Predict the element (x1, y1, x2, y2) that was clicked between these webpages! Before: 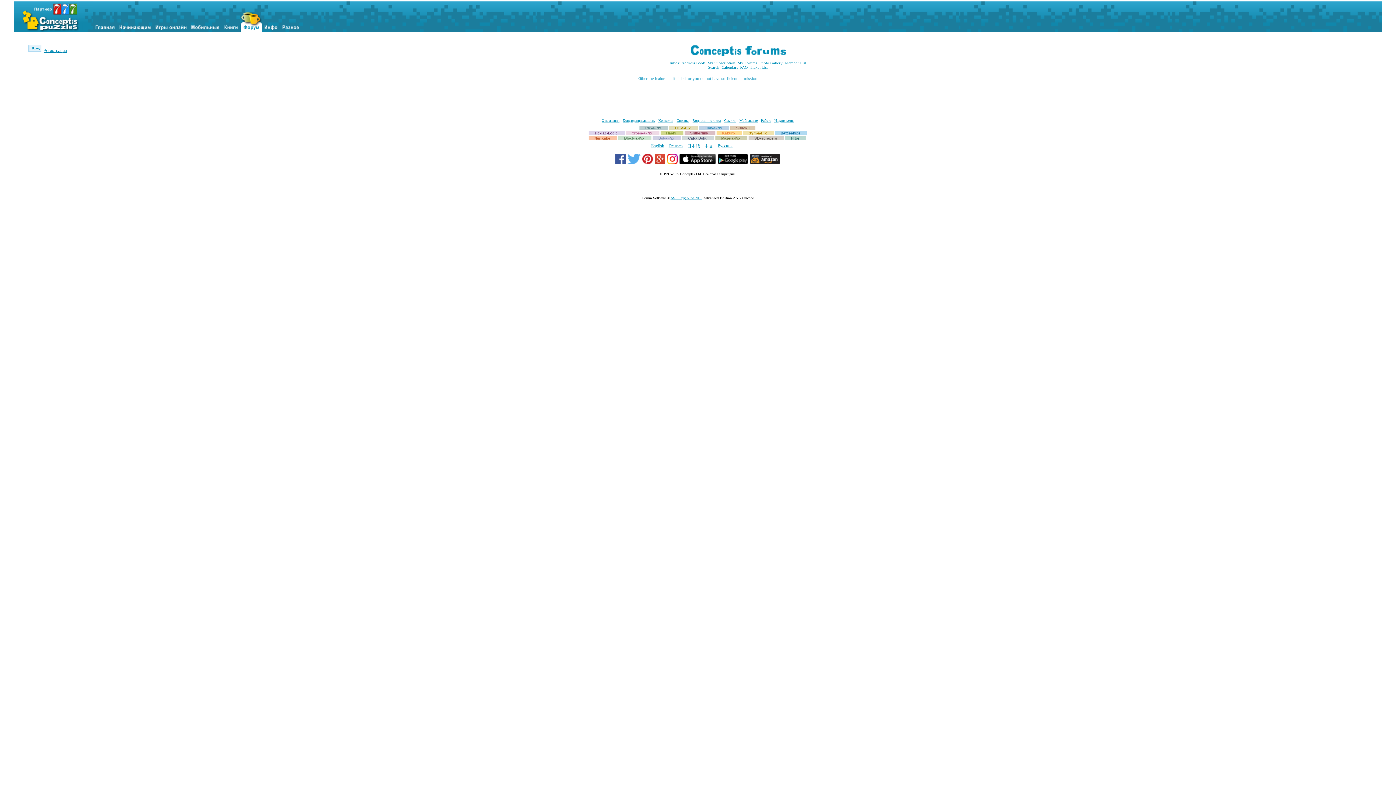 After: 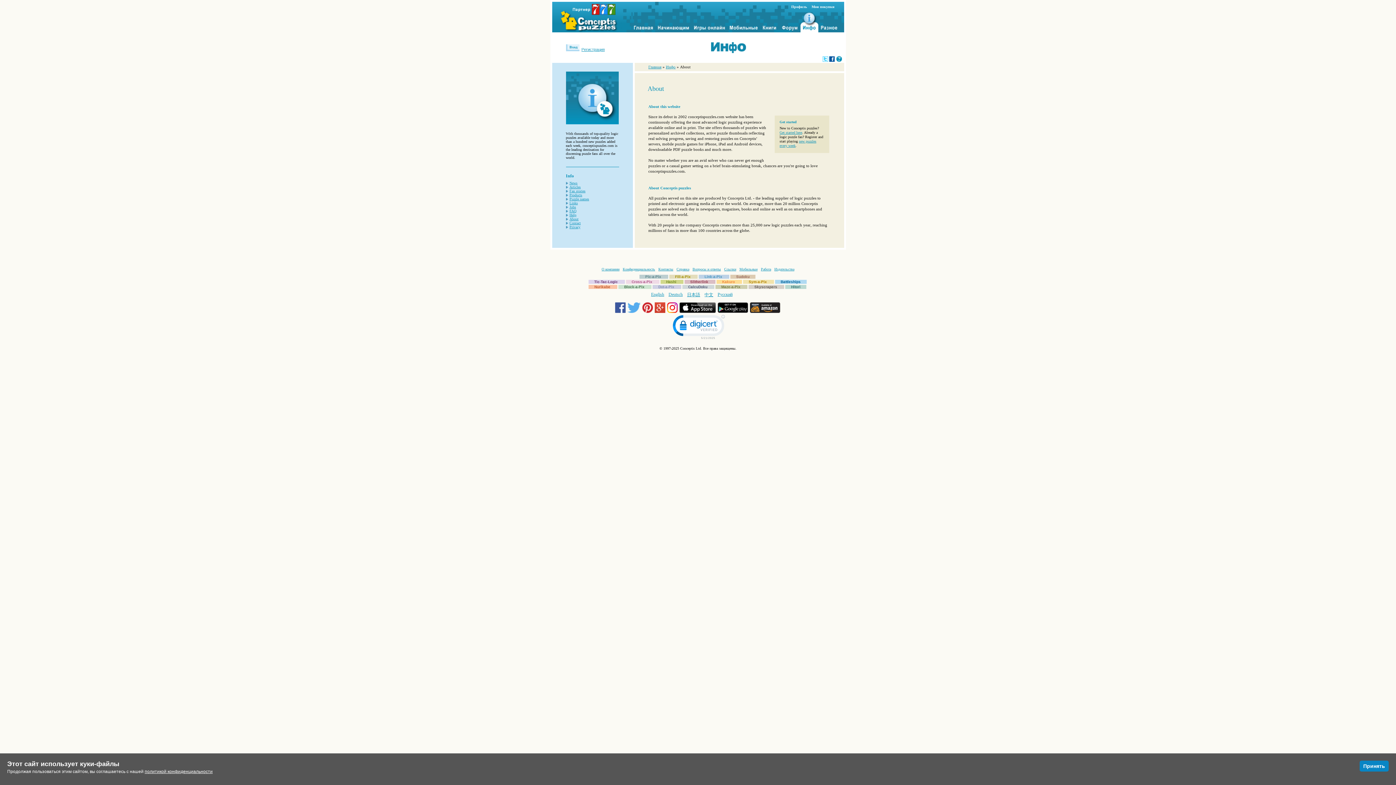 Action: label: О компании bbox: (601, 118, 619, 122)